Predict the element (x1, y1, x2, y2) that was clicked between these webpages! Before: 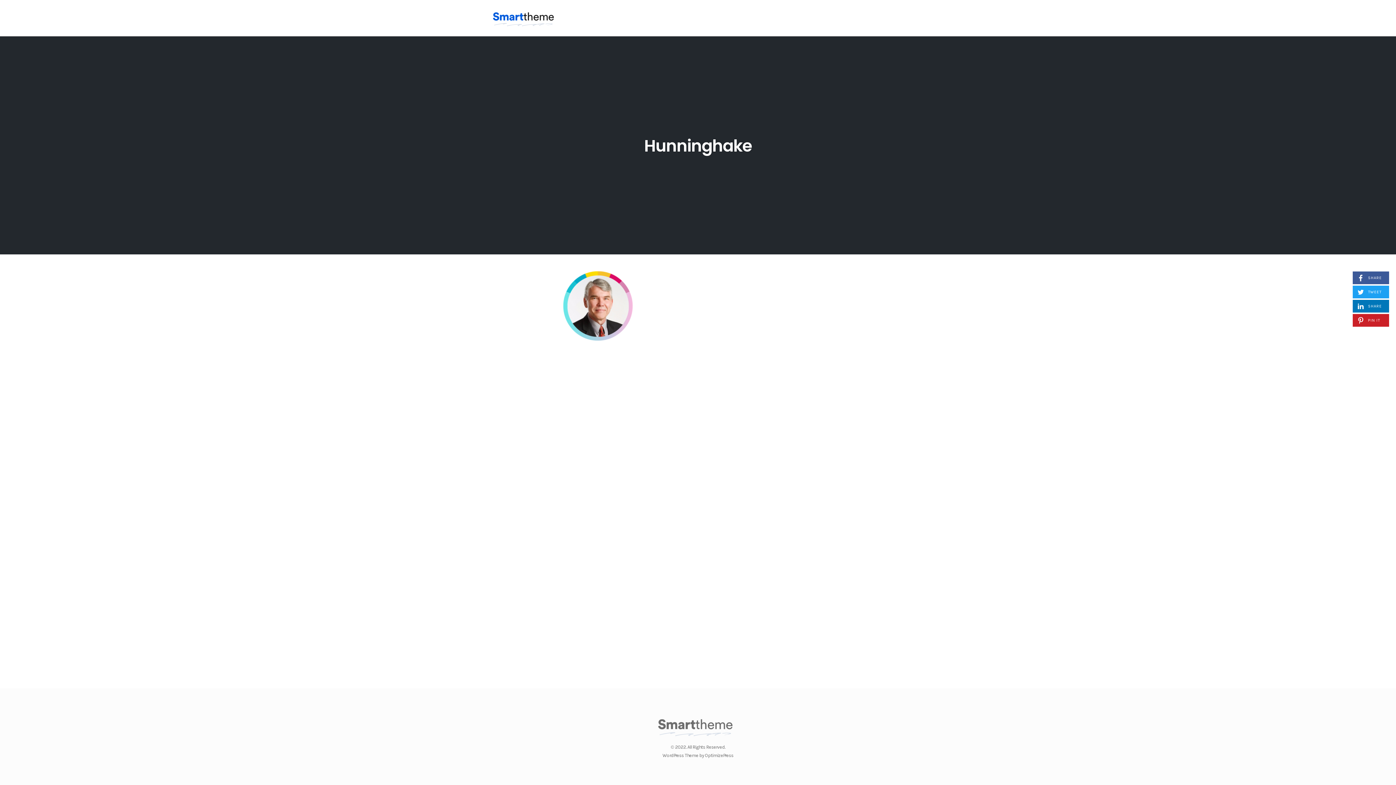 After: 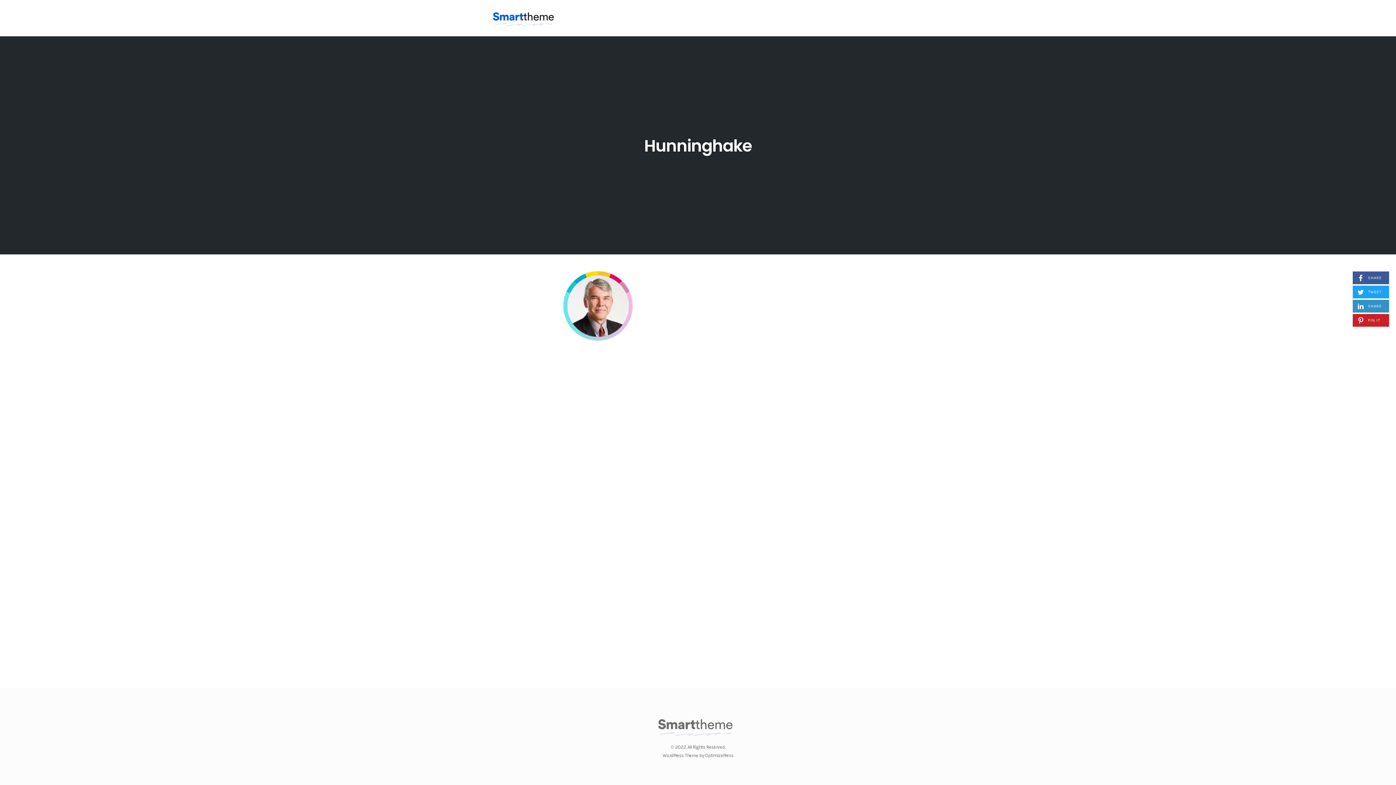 Action: bbox: (1353, 300, 1389, 312) label:  SHARE
ON LINKEDIN